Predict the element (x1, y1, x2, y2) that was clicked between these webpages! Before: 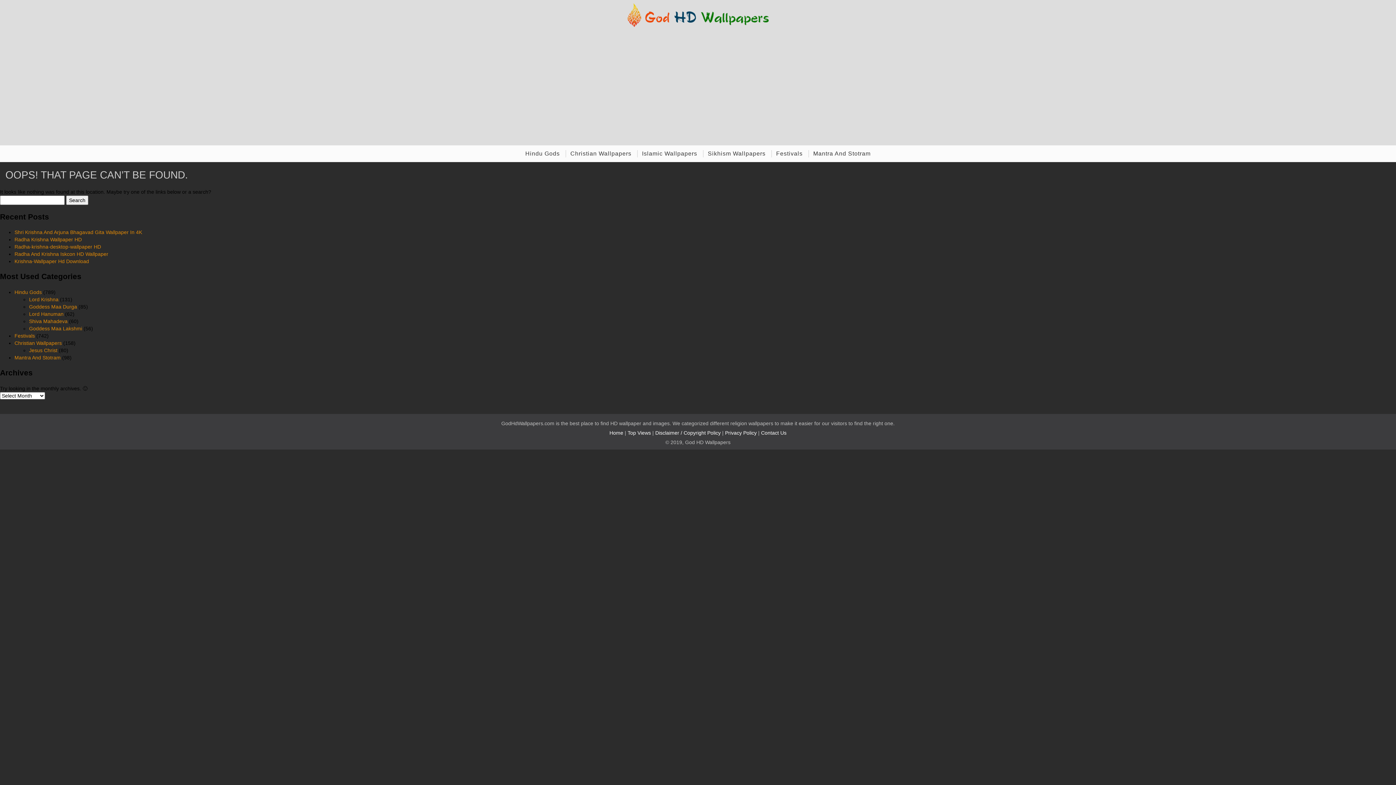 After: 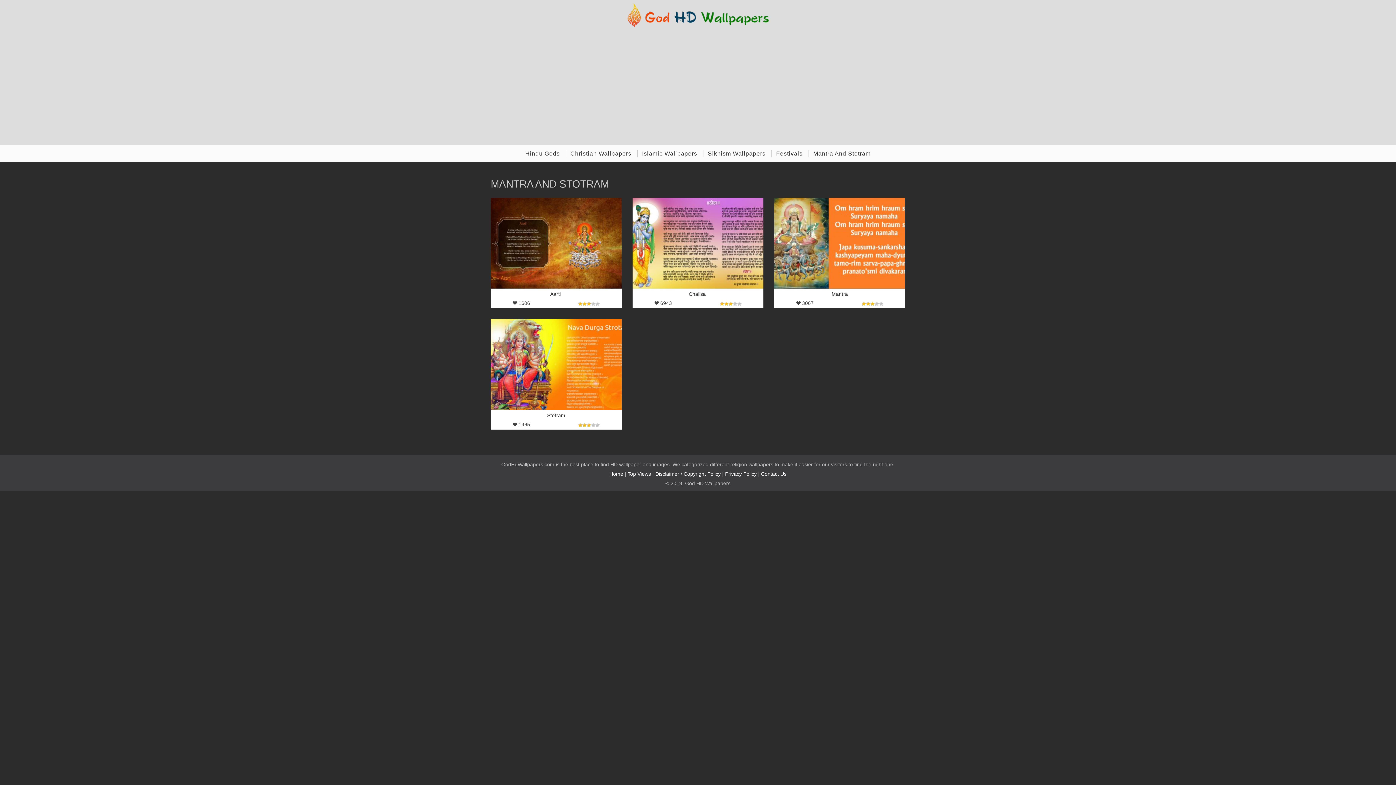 Action: label: Mantra And Stotram bbox: (809, 145, 874, 162)